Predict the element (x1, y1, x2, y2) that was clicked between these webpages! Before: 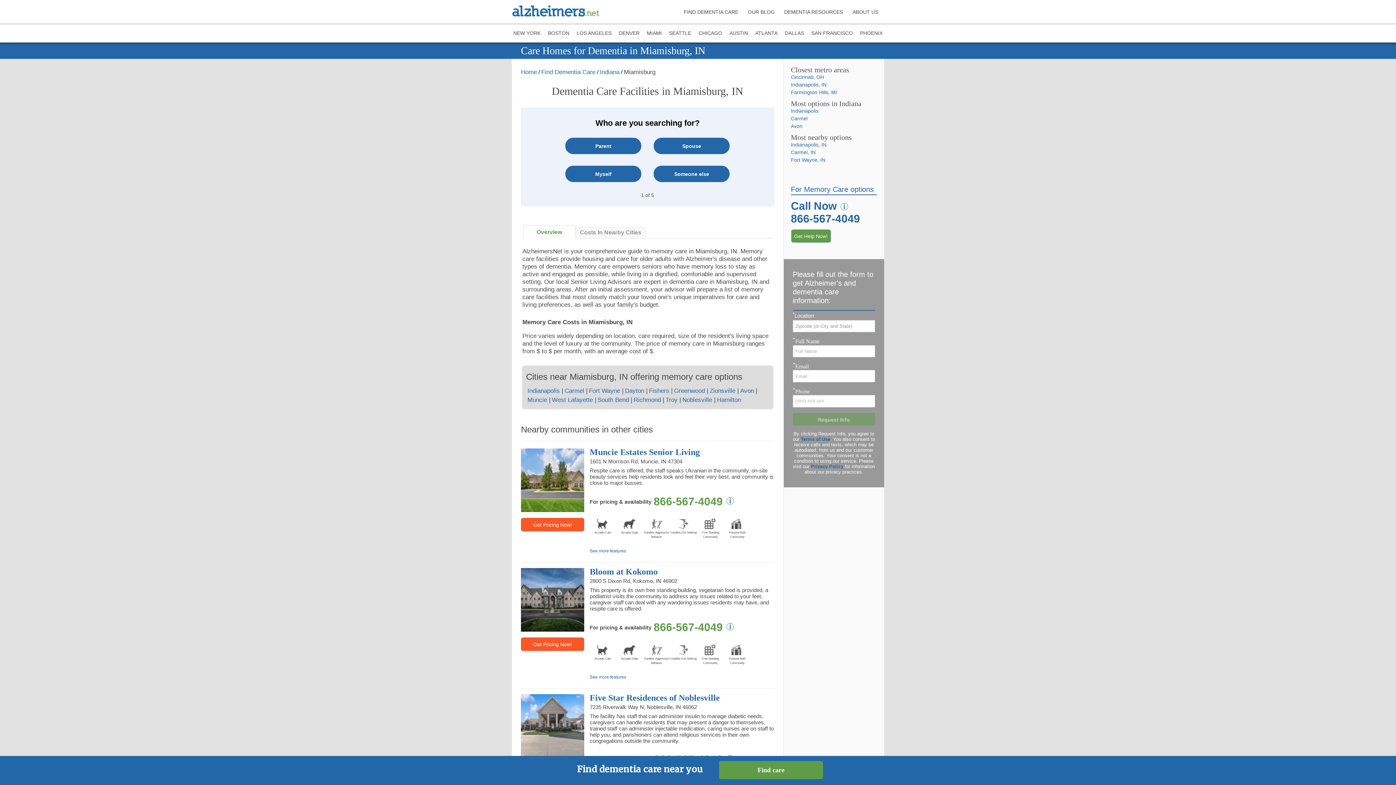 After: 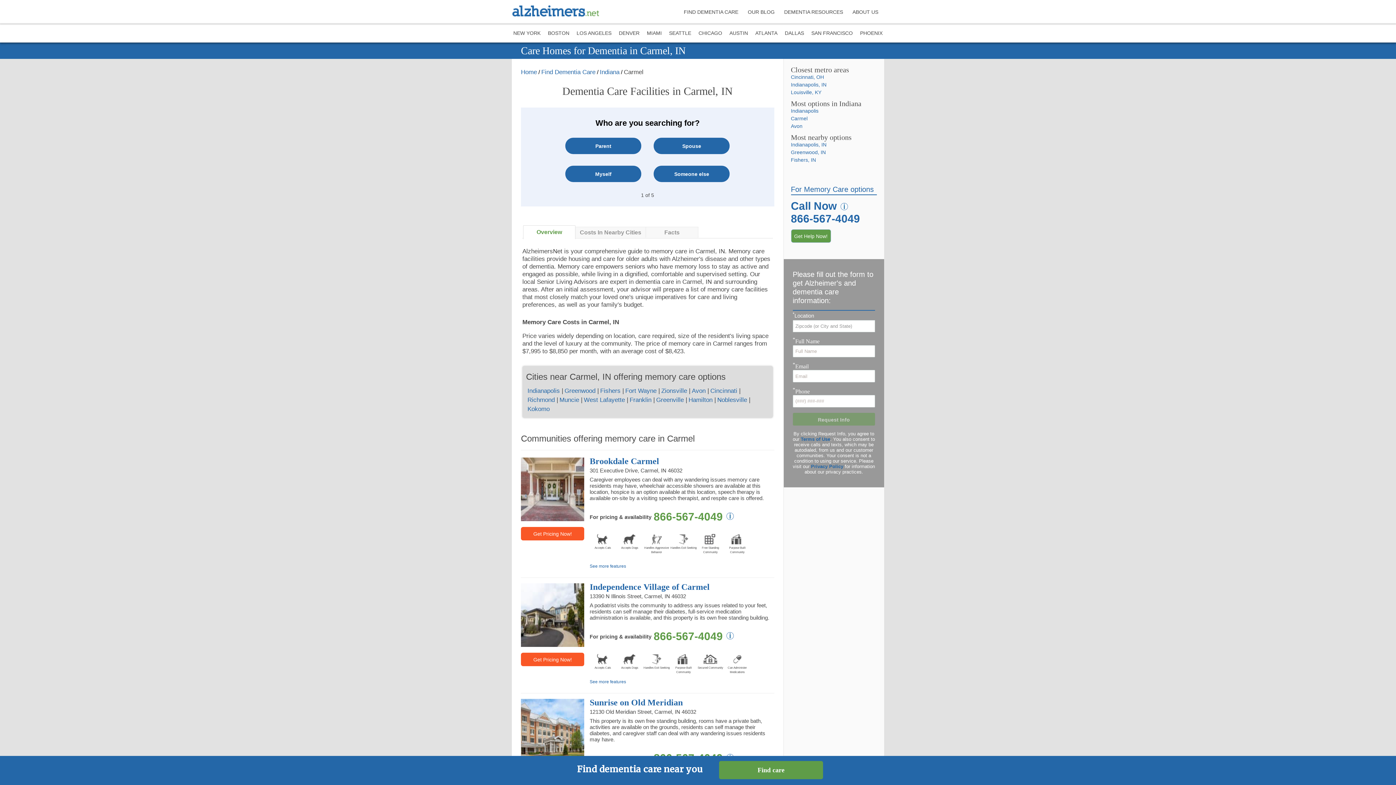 Action: label: Carmel bbox: (564, 387, 587, 394)